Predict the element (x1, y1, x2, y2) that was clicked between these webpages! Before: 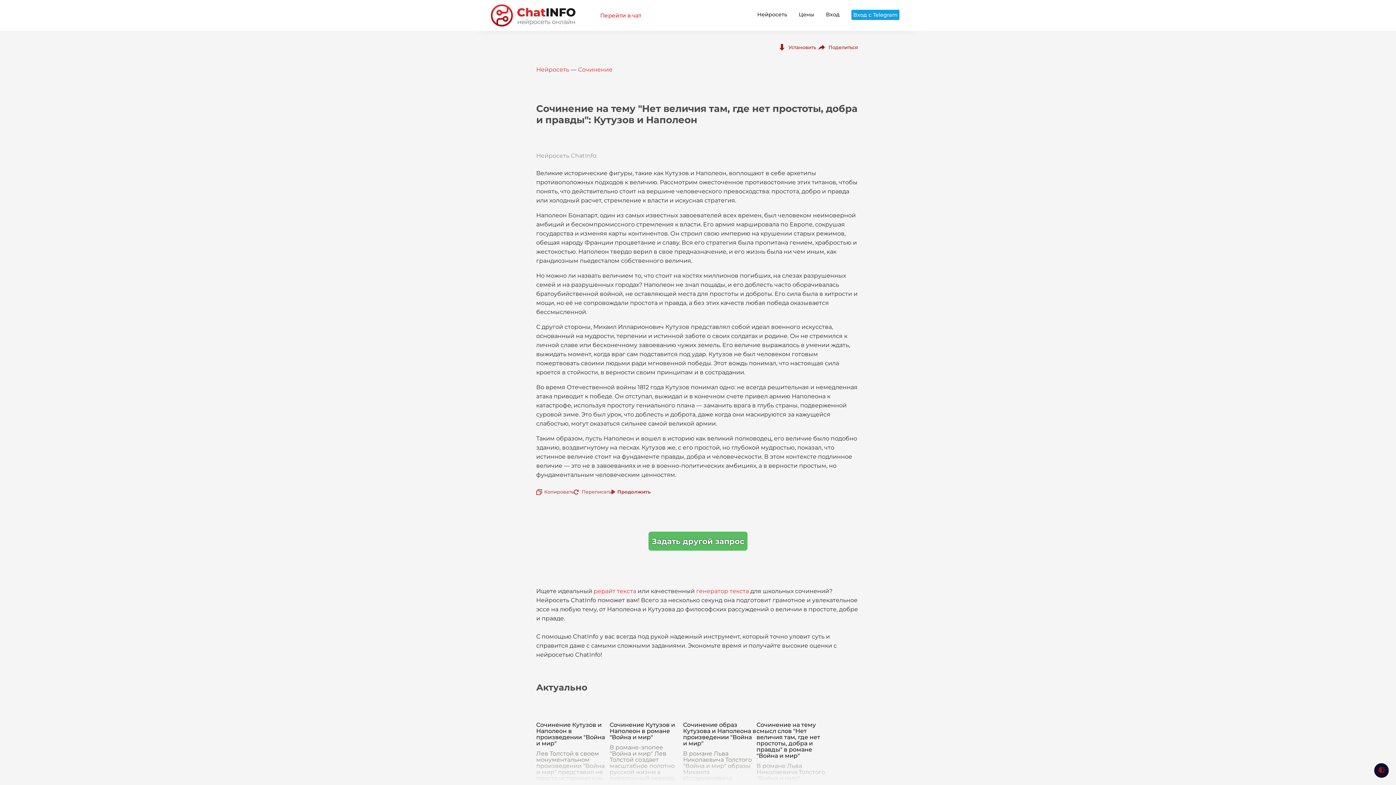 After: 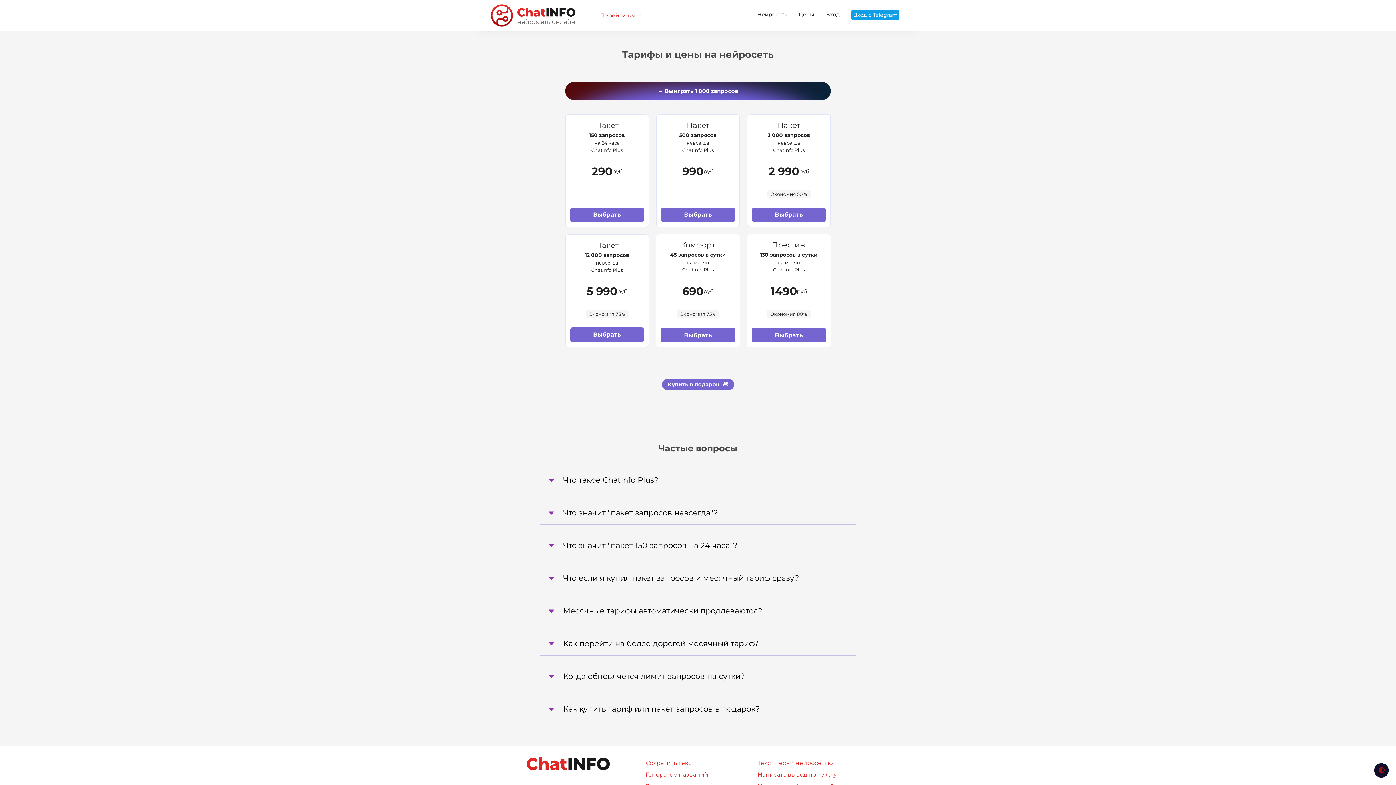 Action: label: Цены bbox: (798, 11, 814, 17)